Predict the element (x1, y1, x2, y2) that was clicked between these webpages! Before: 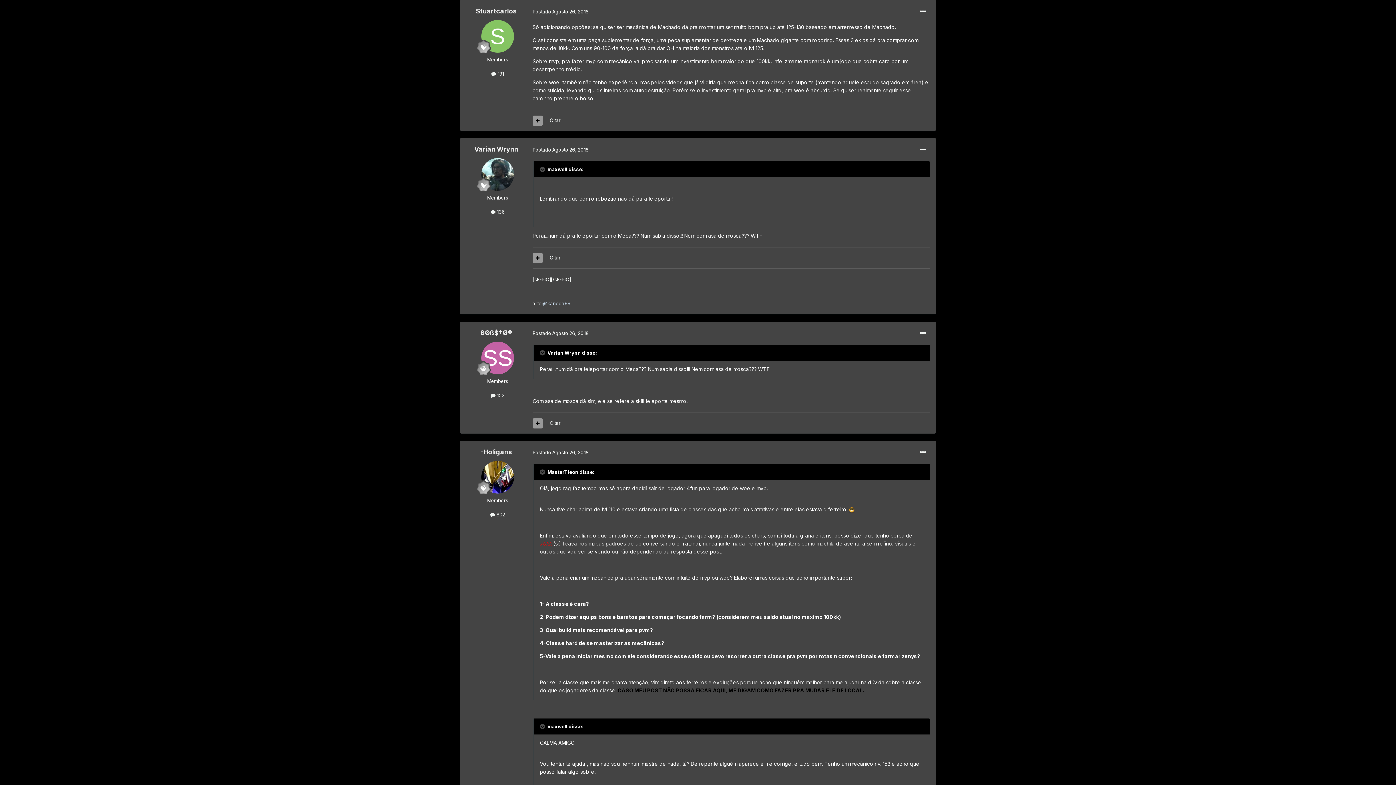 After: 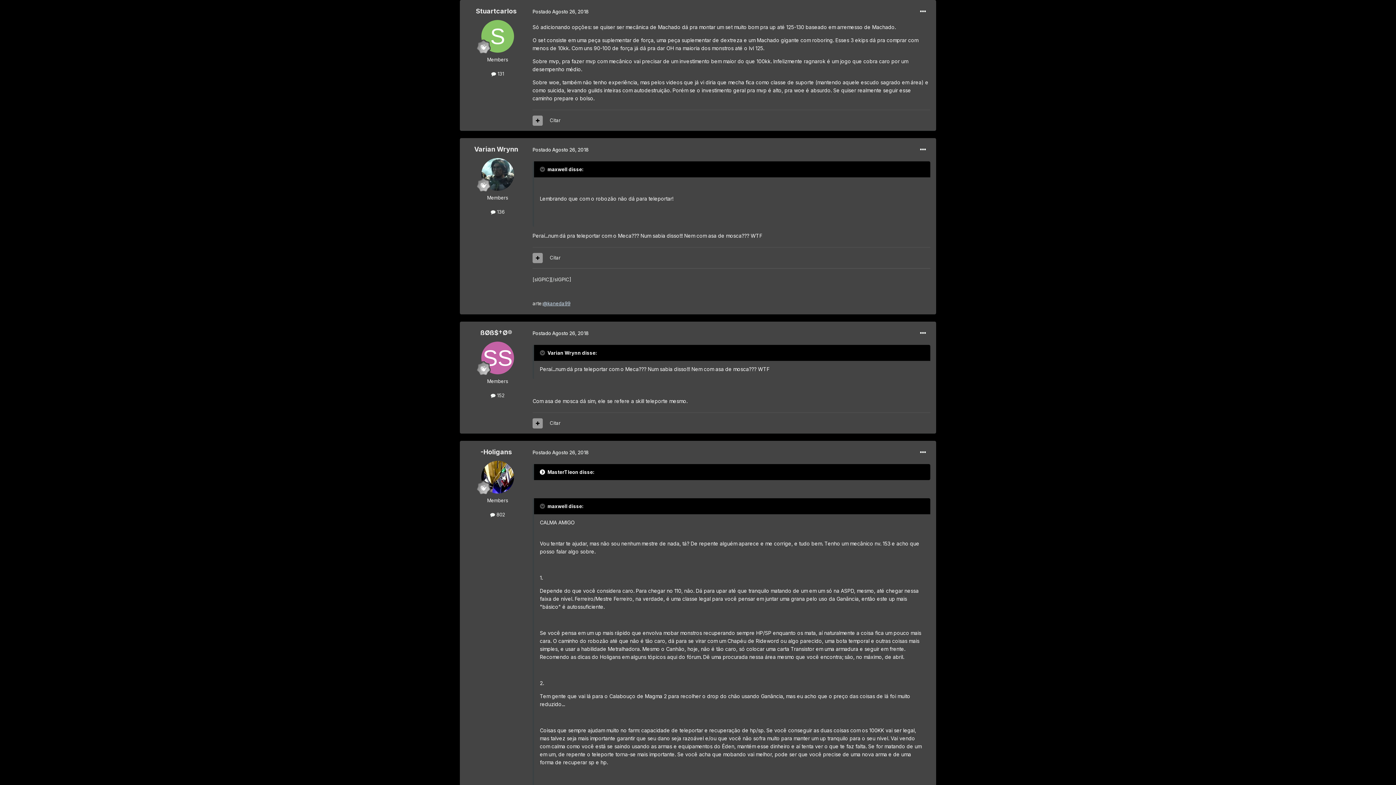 Action: label:   bbox: (540, 469, 546, 475)